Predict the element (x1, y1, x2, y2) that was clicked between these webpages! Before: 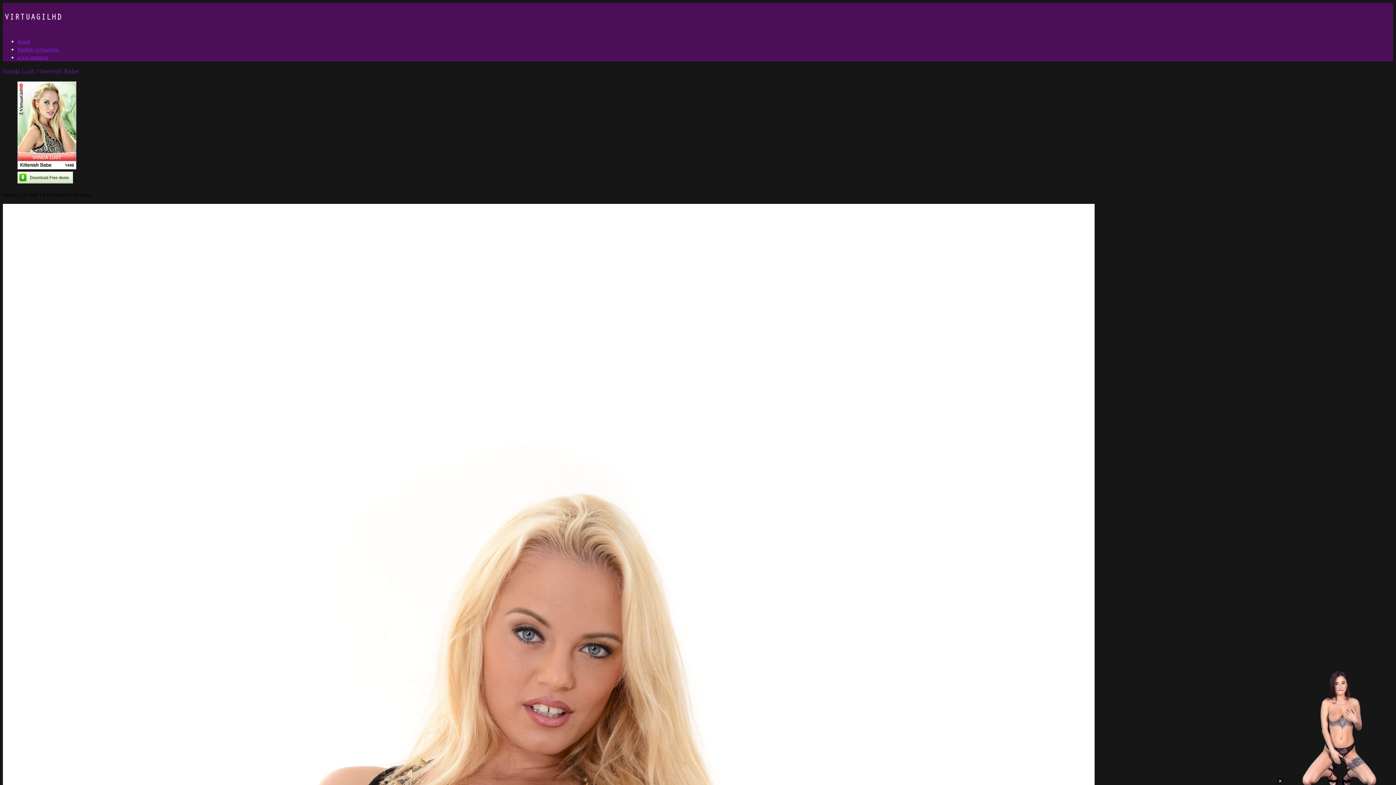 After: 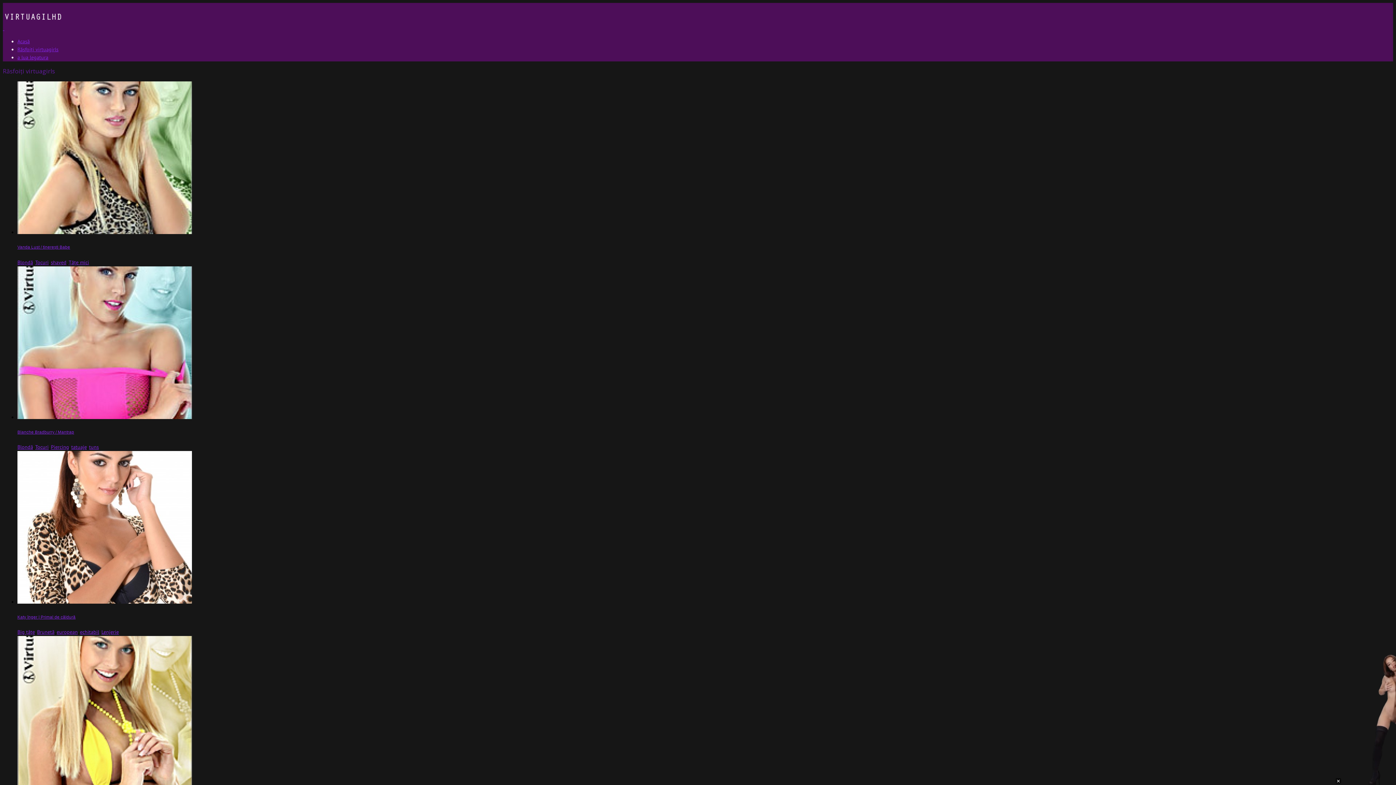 Action: label: Răsfoiți virtuagirls bbox: (17, 46, 58, 52)